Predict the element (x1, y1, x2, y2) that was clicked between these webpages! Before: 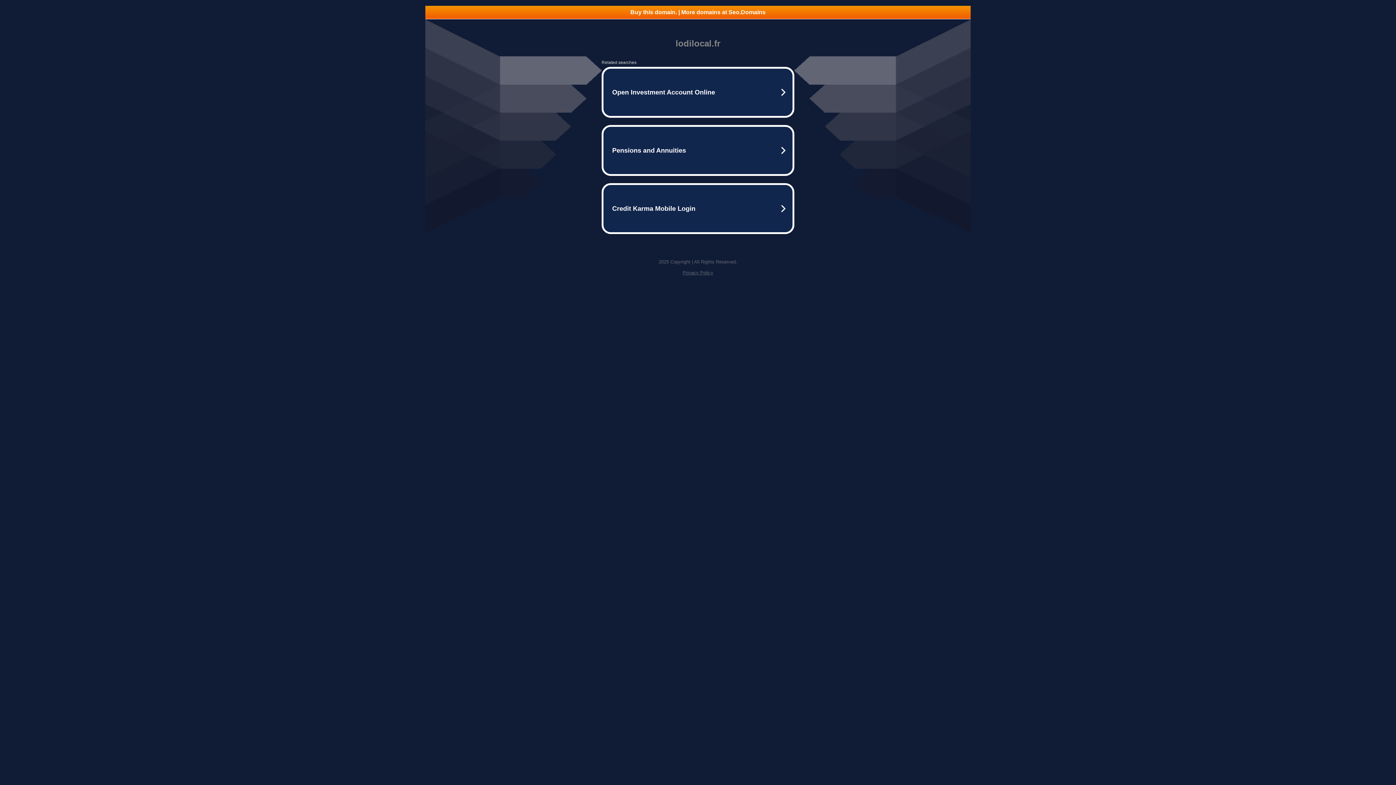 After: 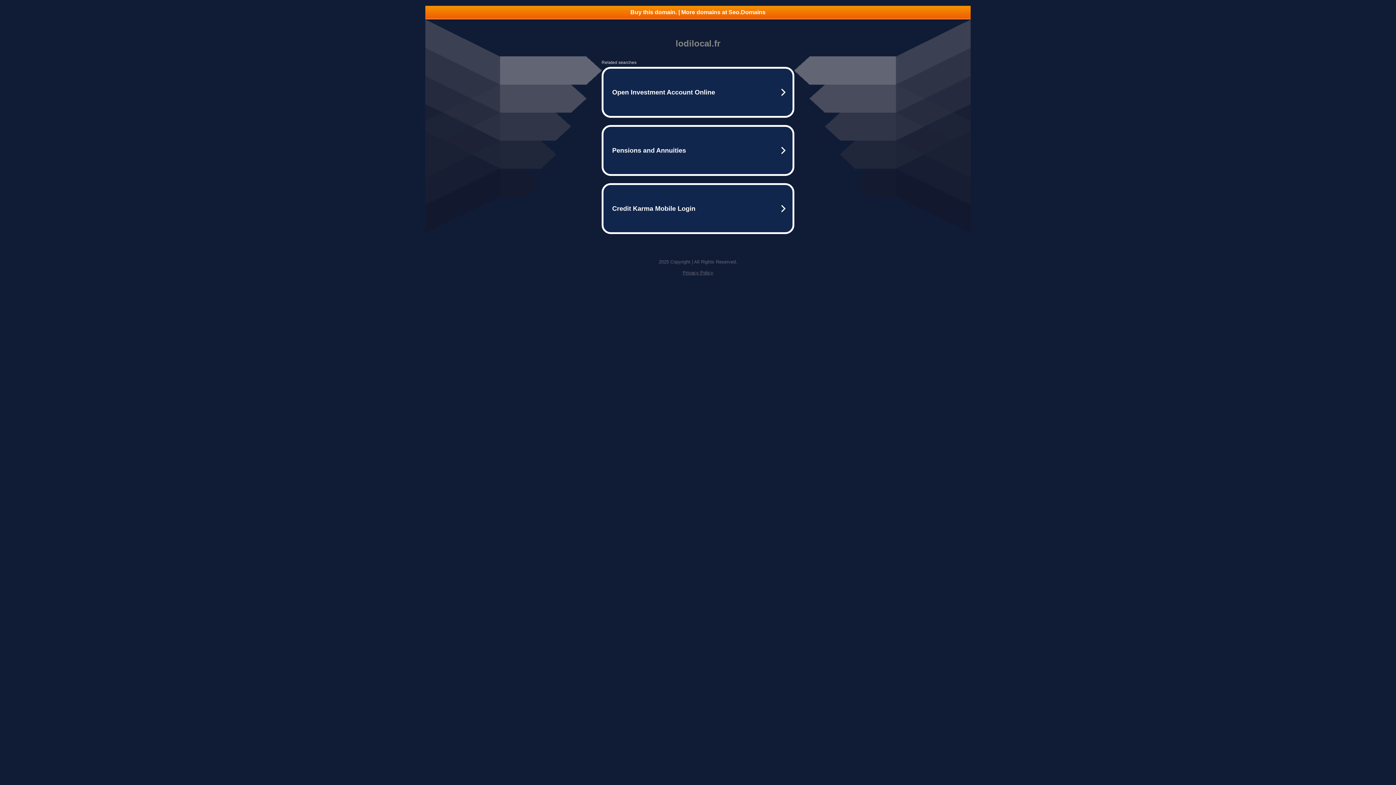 Action: label: Buy this domain. | More domains at Seo.Domains bbox: (425, 5, 970, 18)